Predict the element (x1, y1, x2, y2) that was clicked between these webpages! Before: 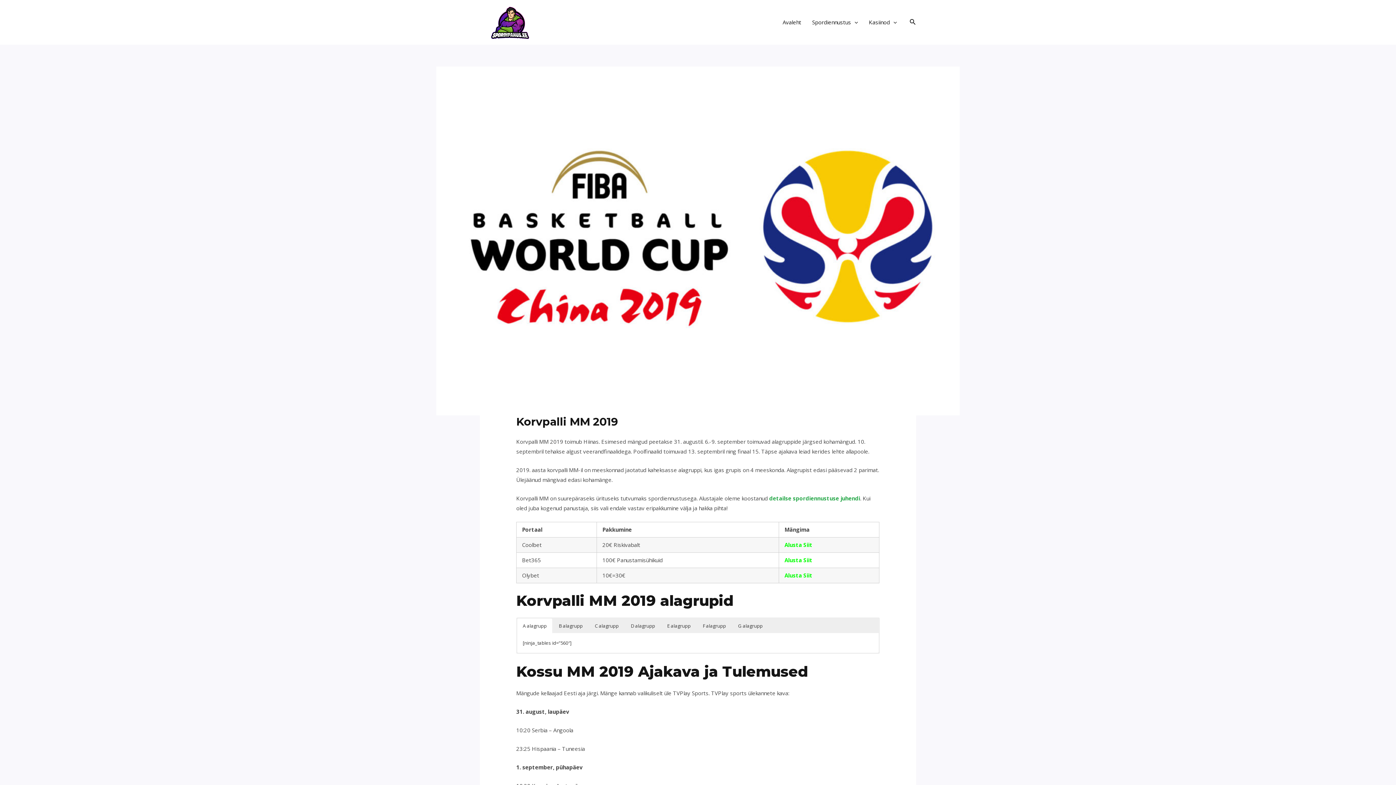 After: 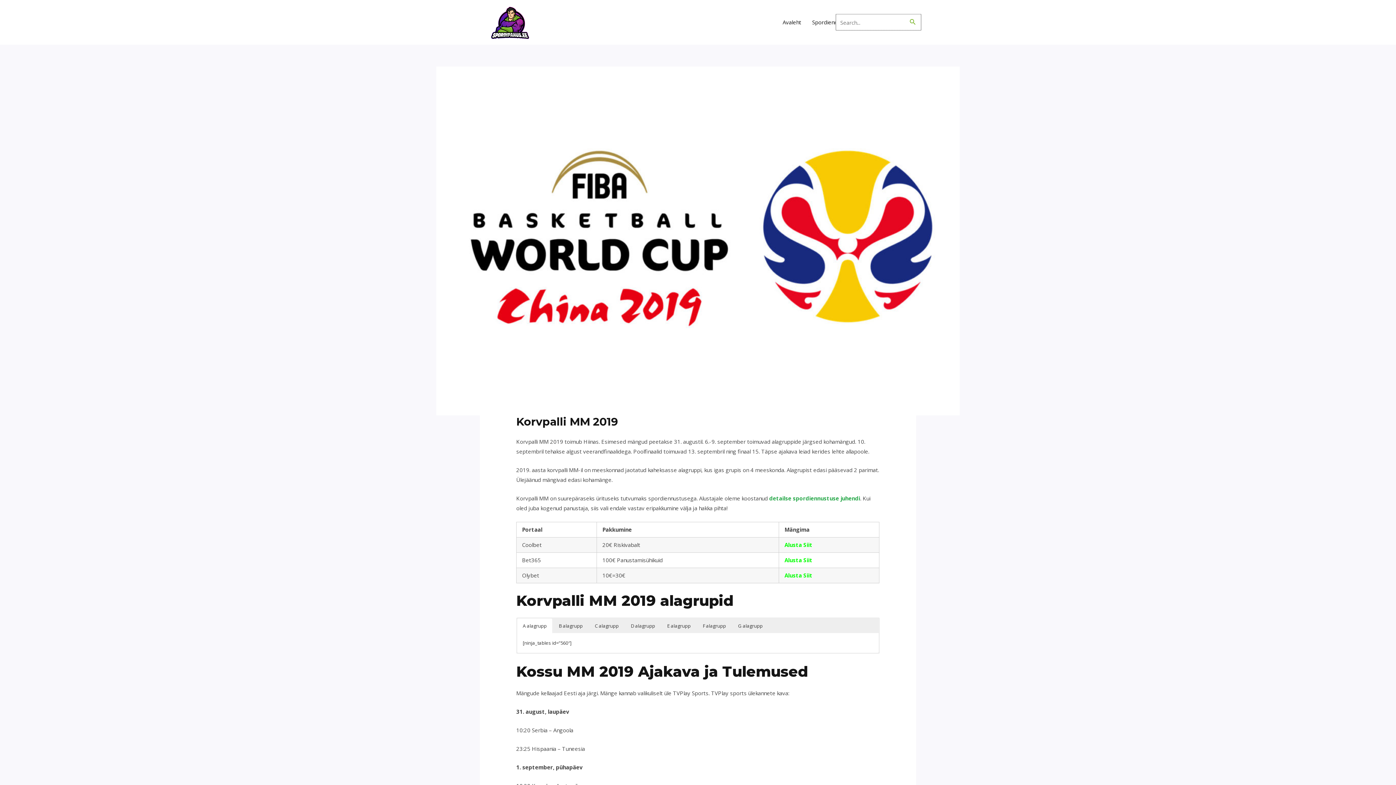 Action: bbox: (909, 17, 916, 27) label: Search icon link